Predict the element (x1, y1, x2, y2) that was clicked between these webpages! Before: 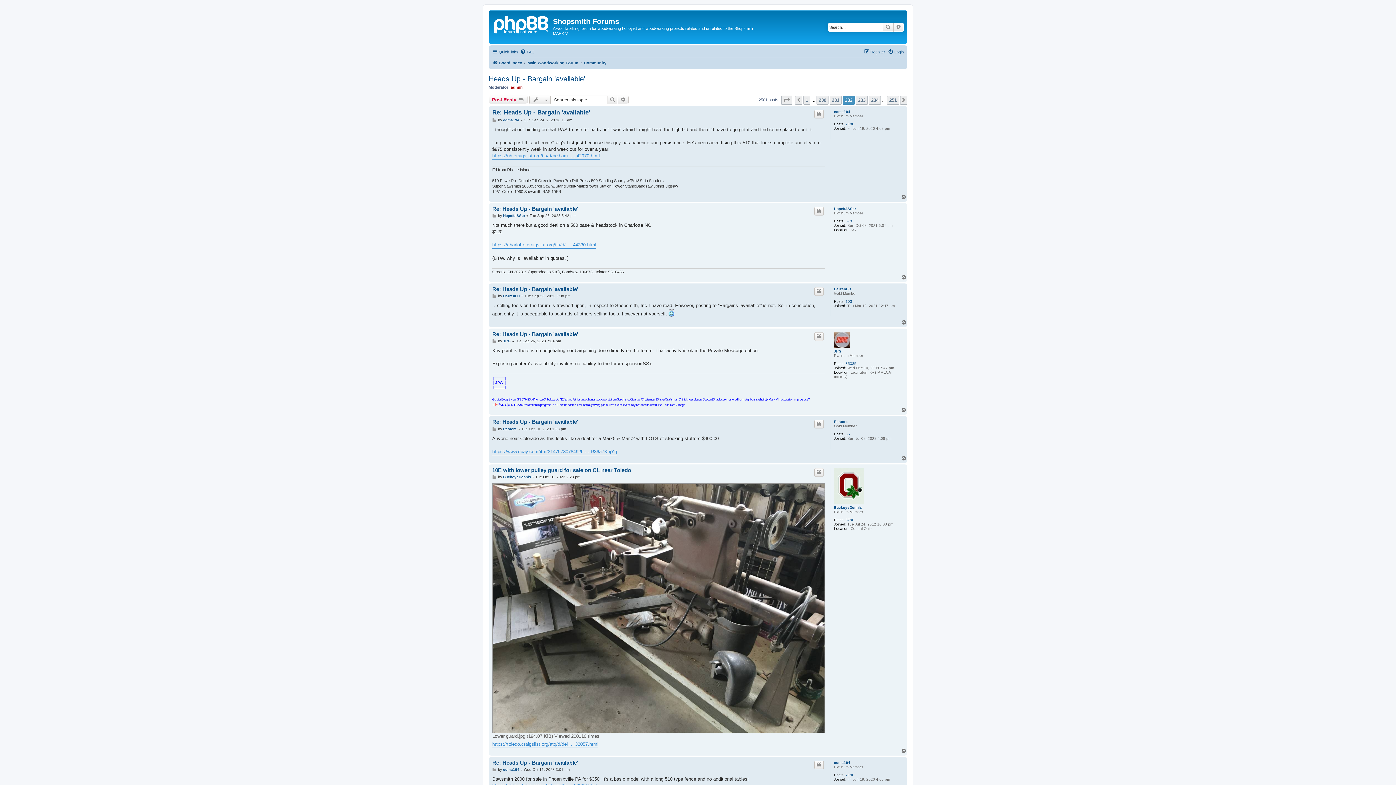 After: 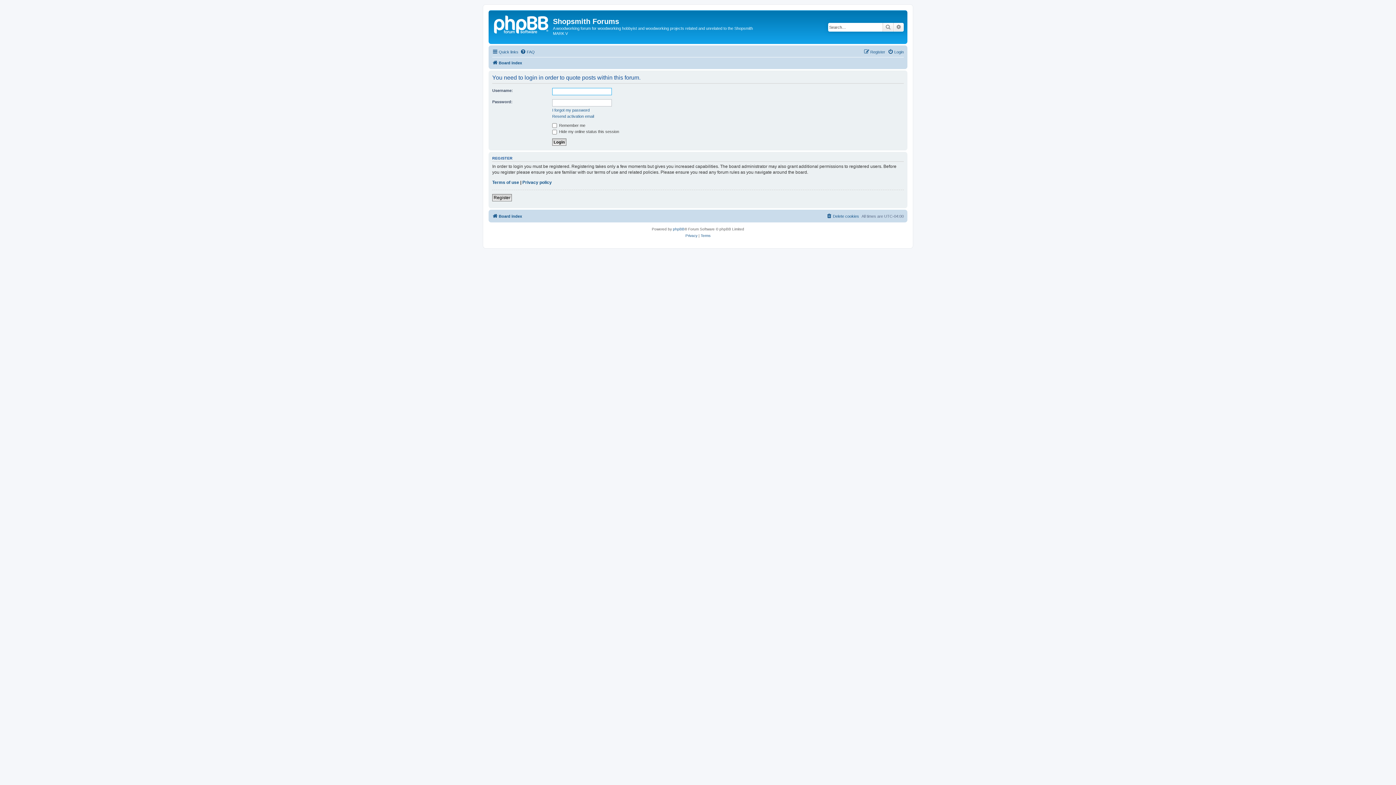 Action: label: Quote bbox: (814, 332, 824, 341)